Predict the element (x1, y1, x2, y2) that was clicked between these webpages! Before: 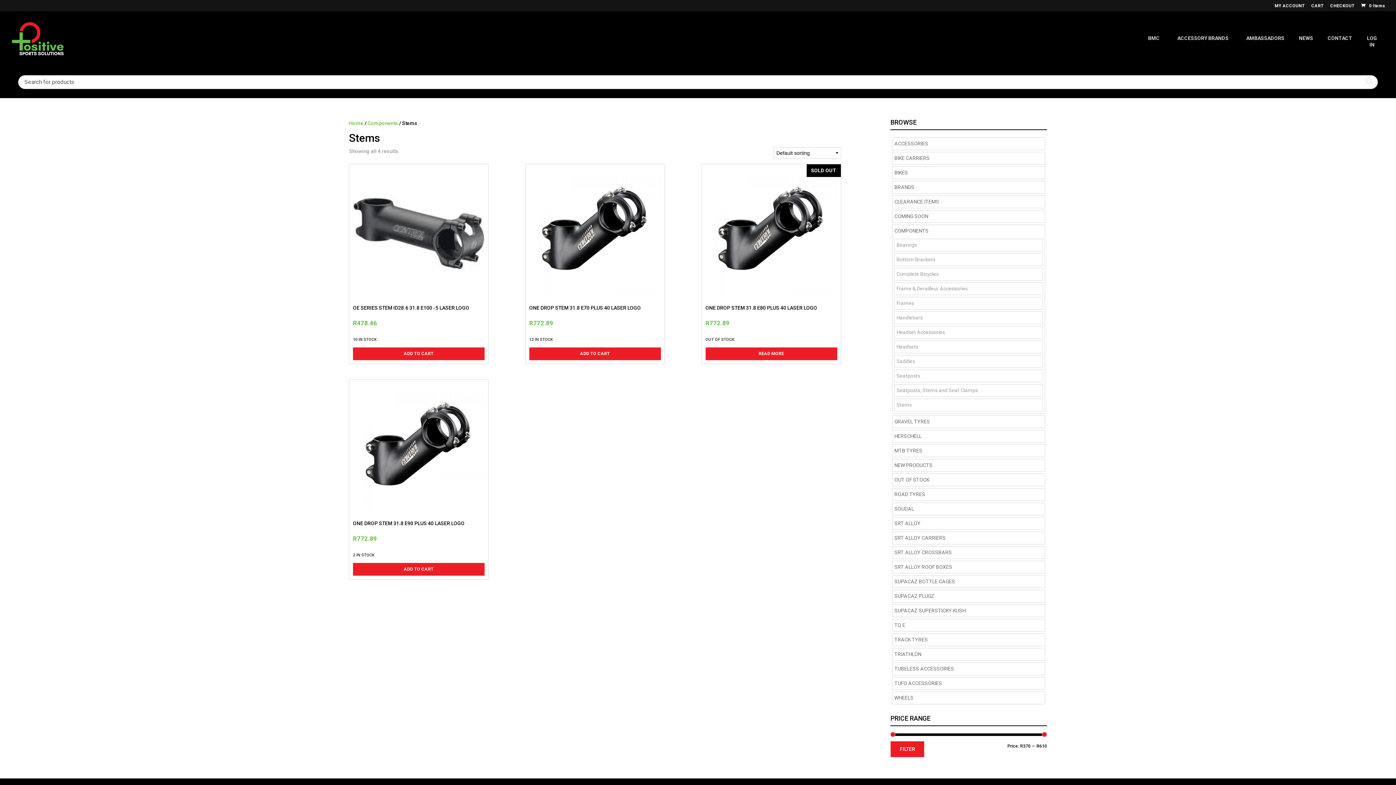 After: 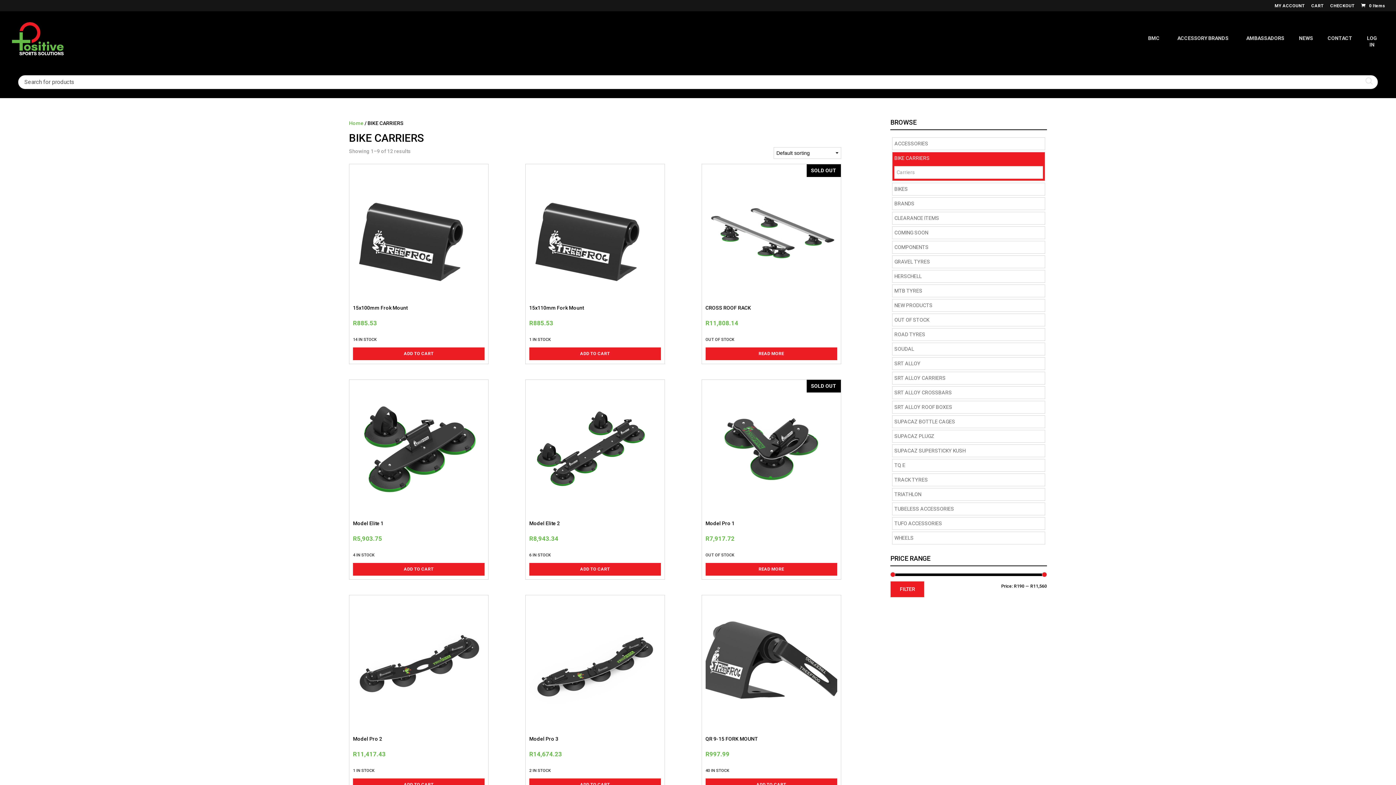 Action: label: BIKE CARRIERS bbox: (892, 152, 1045, 164)